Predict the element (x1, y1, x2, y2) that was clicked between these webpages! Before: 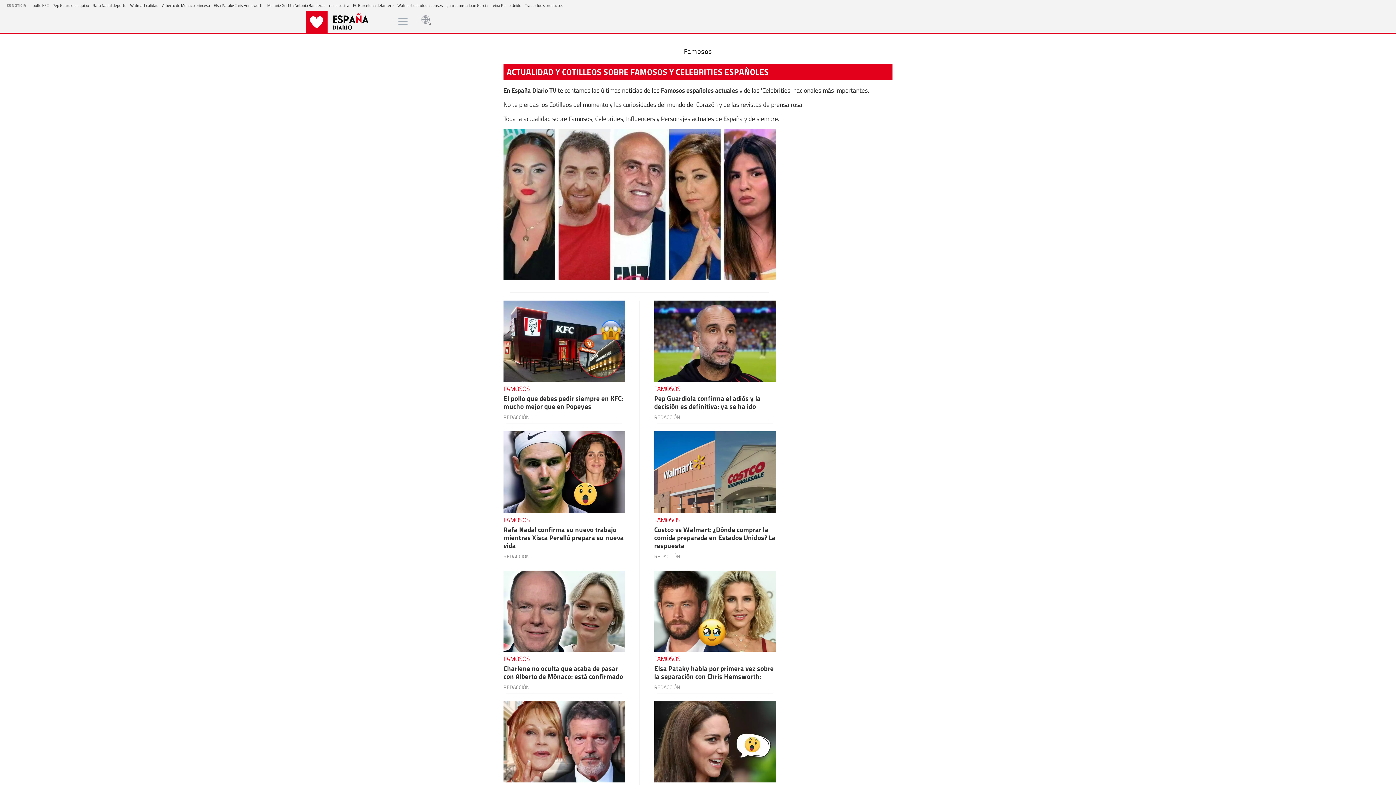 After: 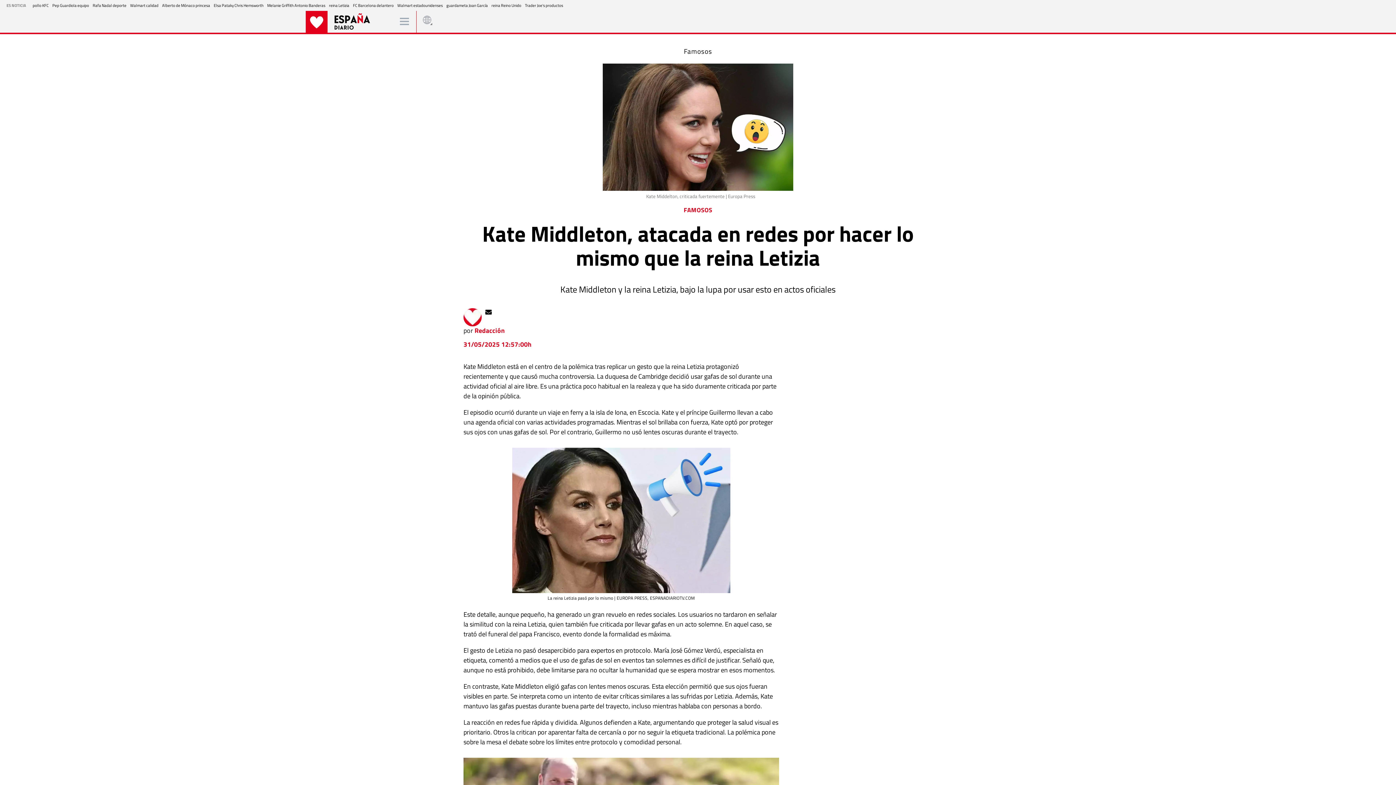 Action: bbox: (654, 737, 776, 745)